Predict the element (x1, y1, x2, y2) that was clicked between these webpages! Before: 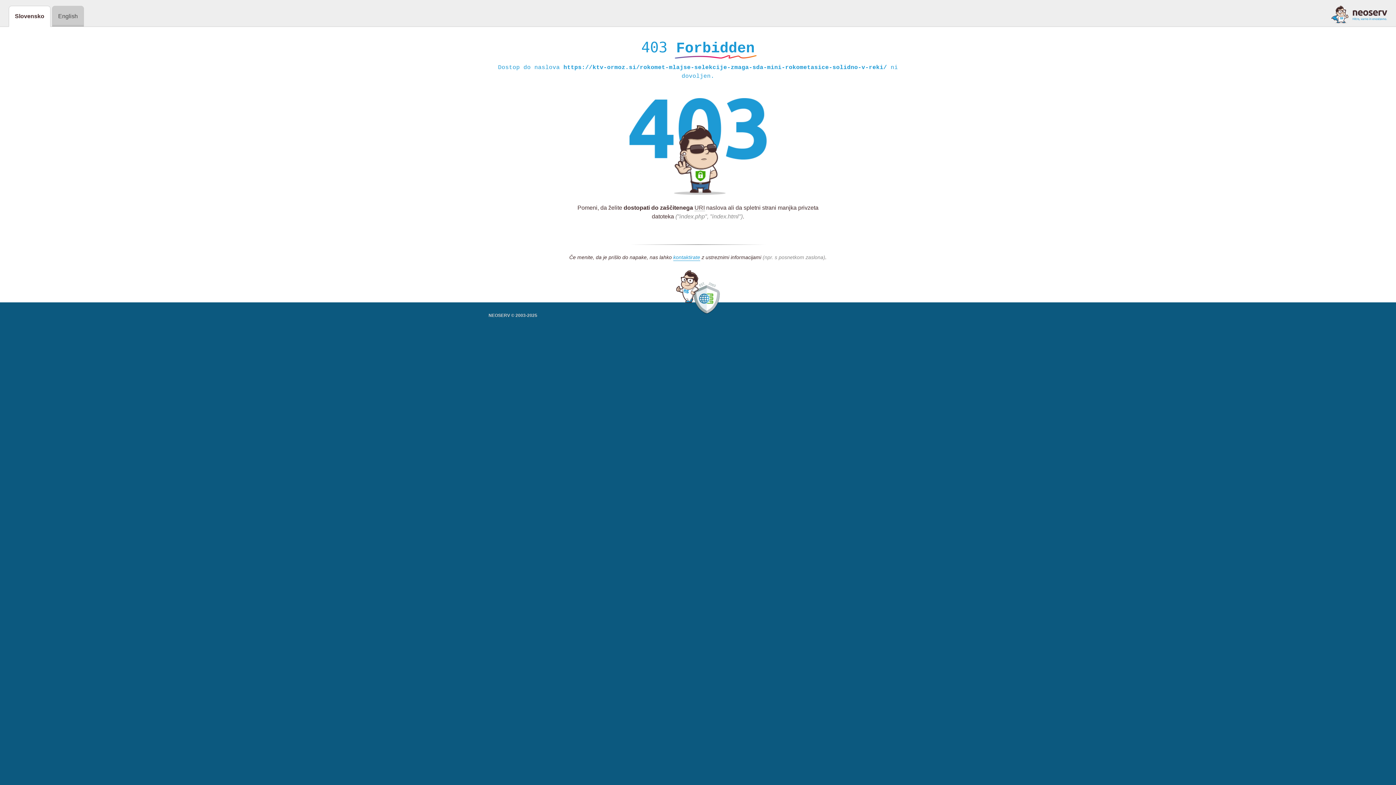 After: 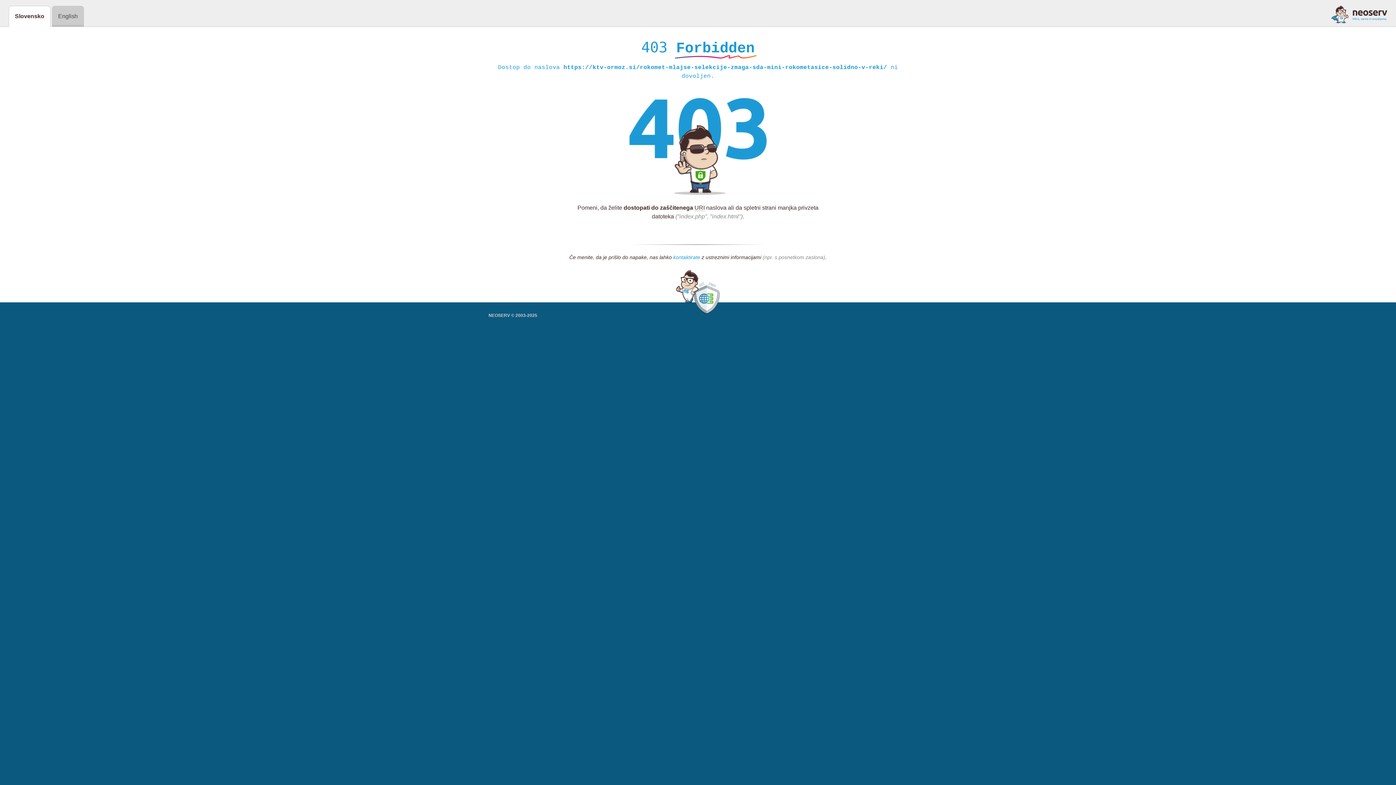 Action: bbox: (673, 254, 700, 261) label: kontaktirate